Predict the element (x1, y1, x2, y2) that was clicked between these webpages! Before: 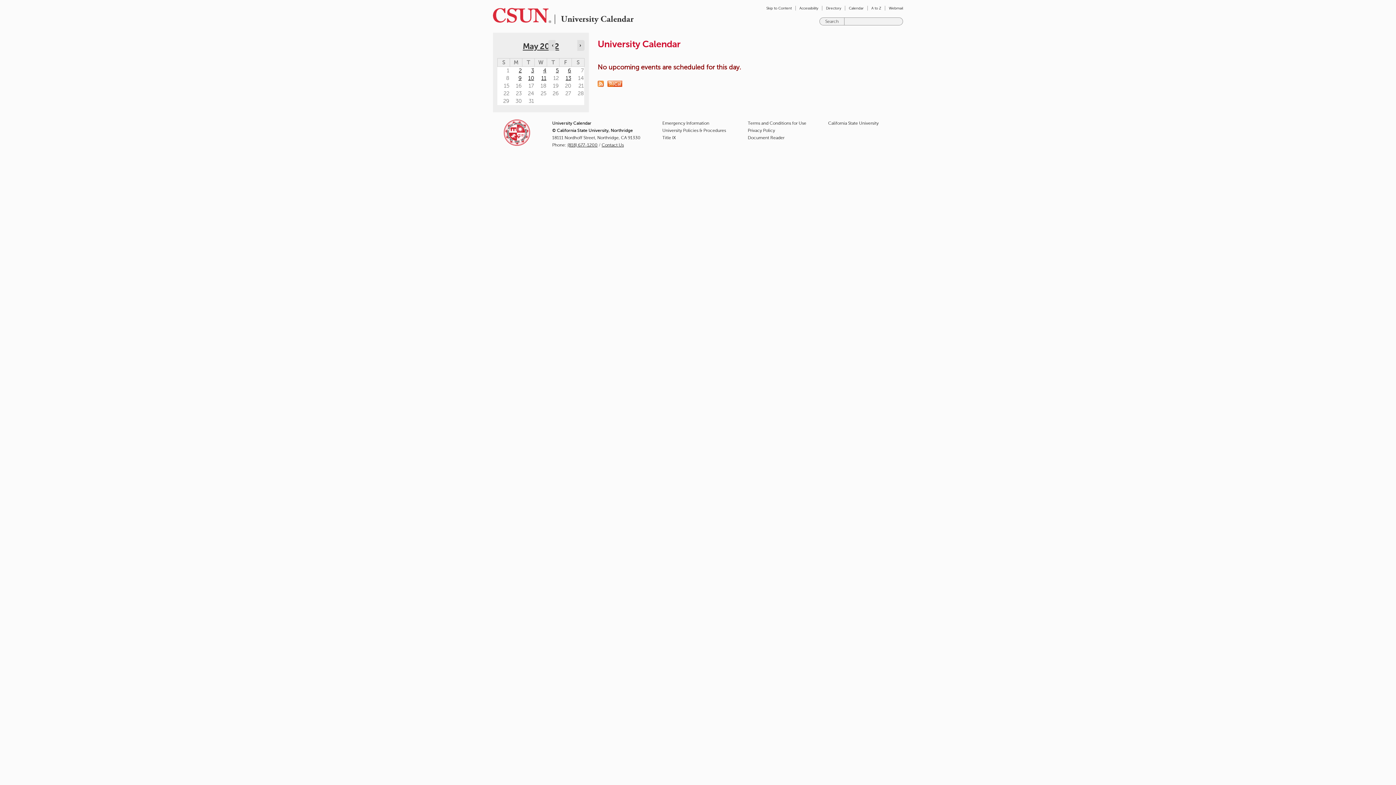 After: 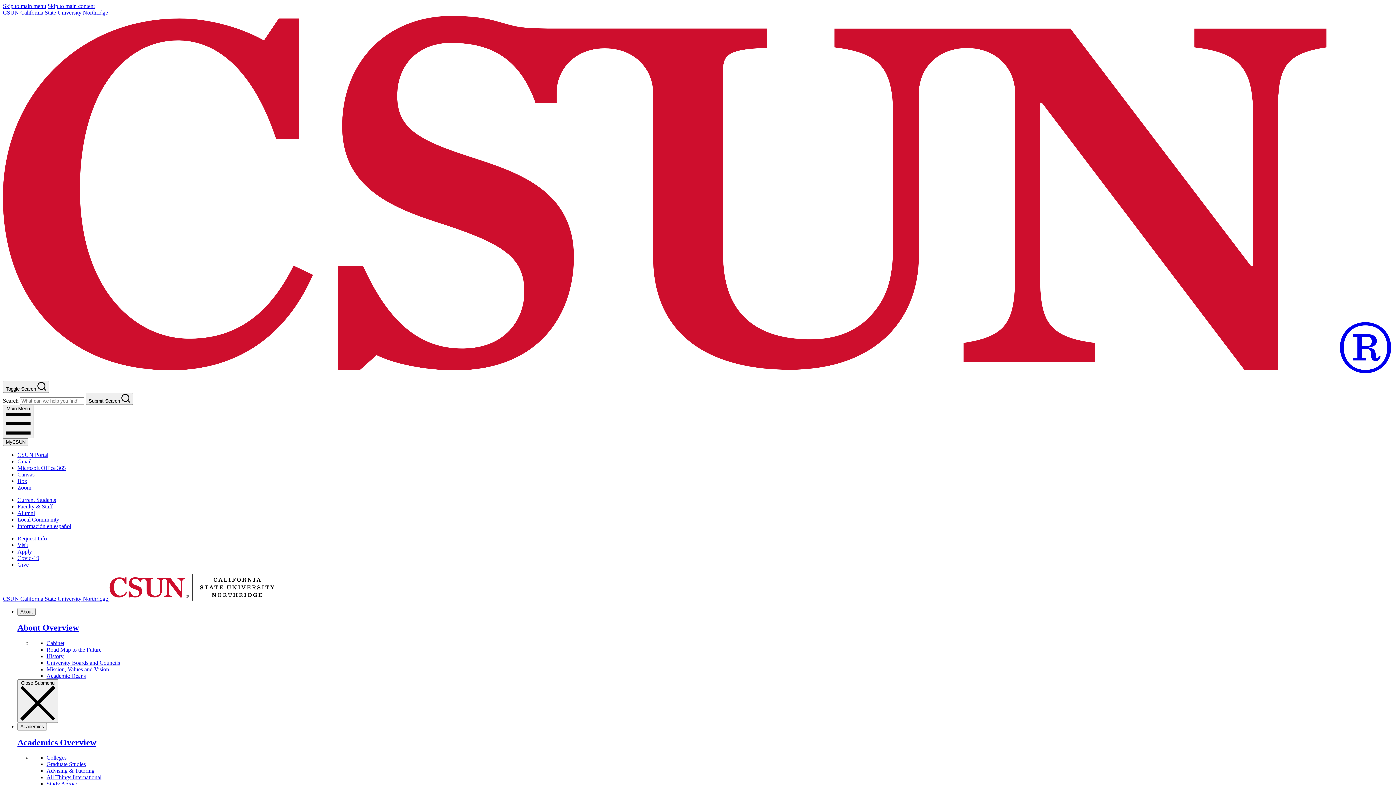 Action: bbox: (488, 8, 551, 22)